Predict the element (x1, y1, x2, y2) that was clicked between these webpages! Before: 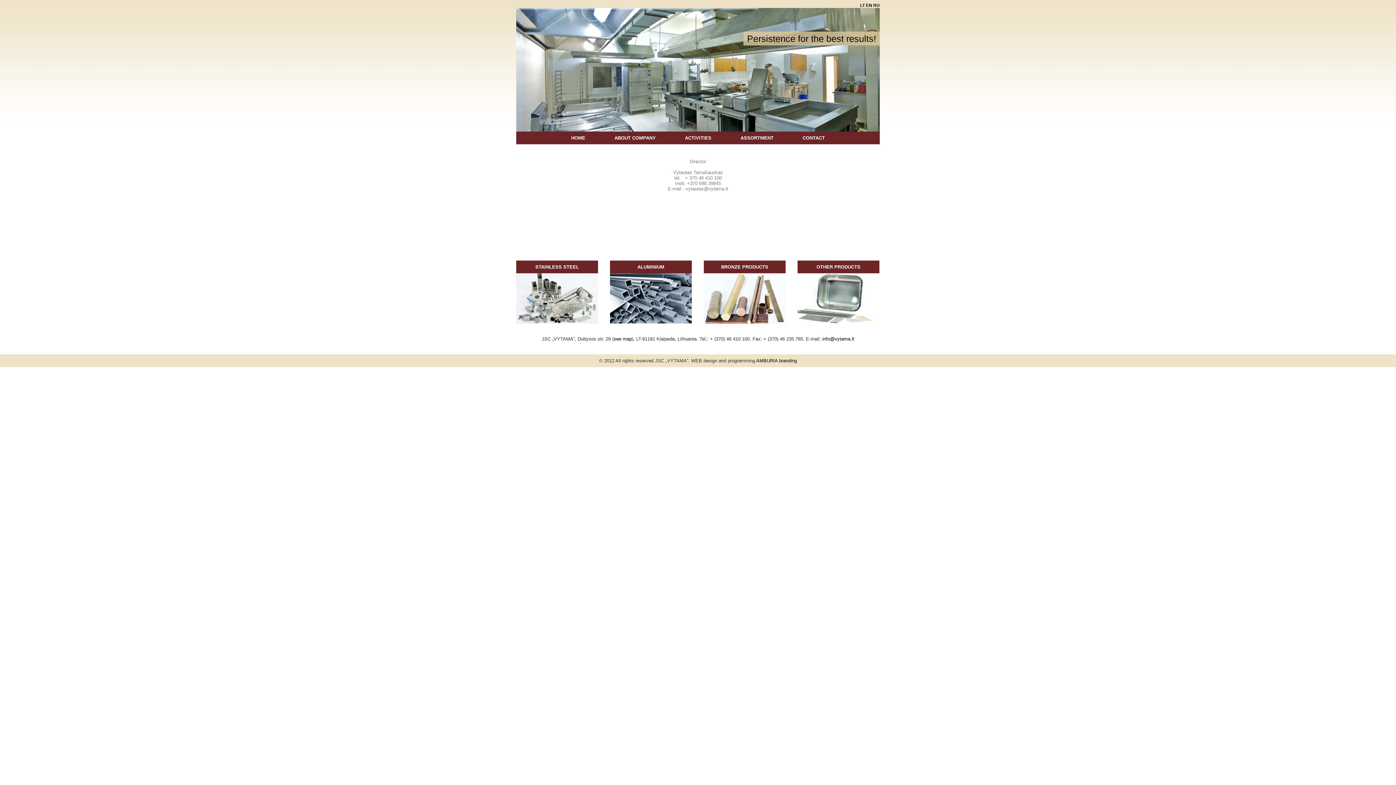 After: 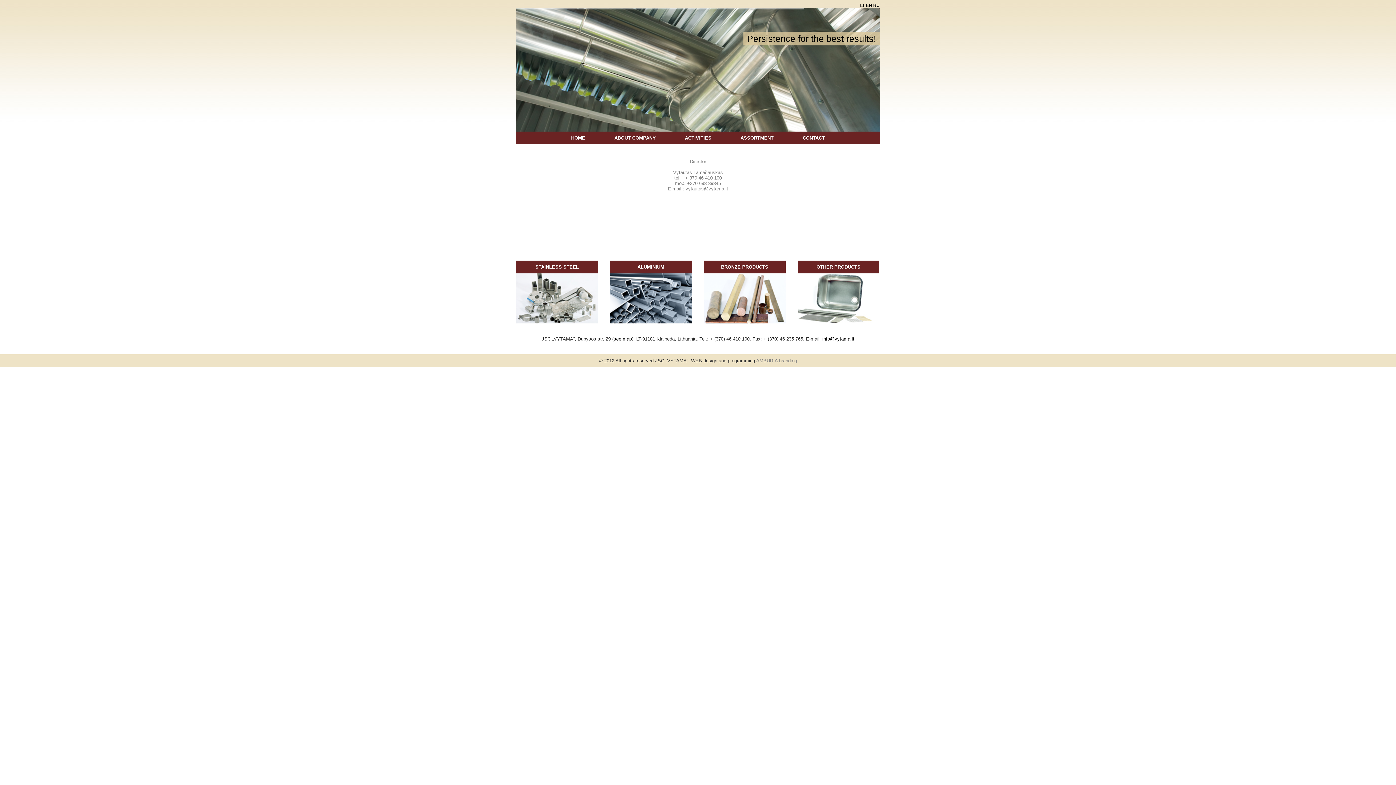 Action: label: AMBURIA branding bbox: (756, 358, 797, 363)